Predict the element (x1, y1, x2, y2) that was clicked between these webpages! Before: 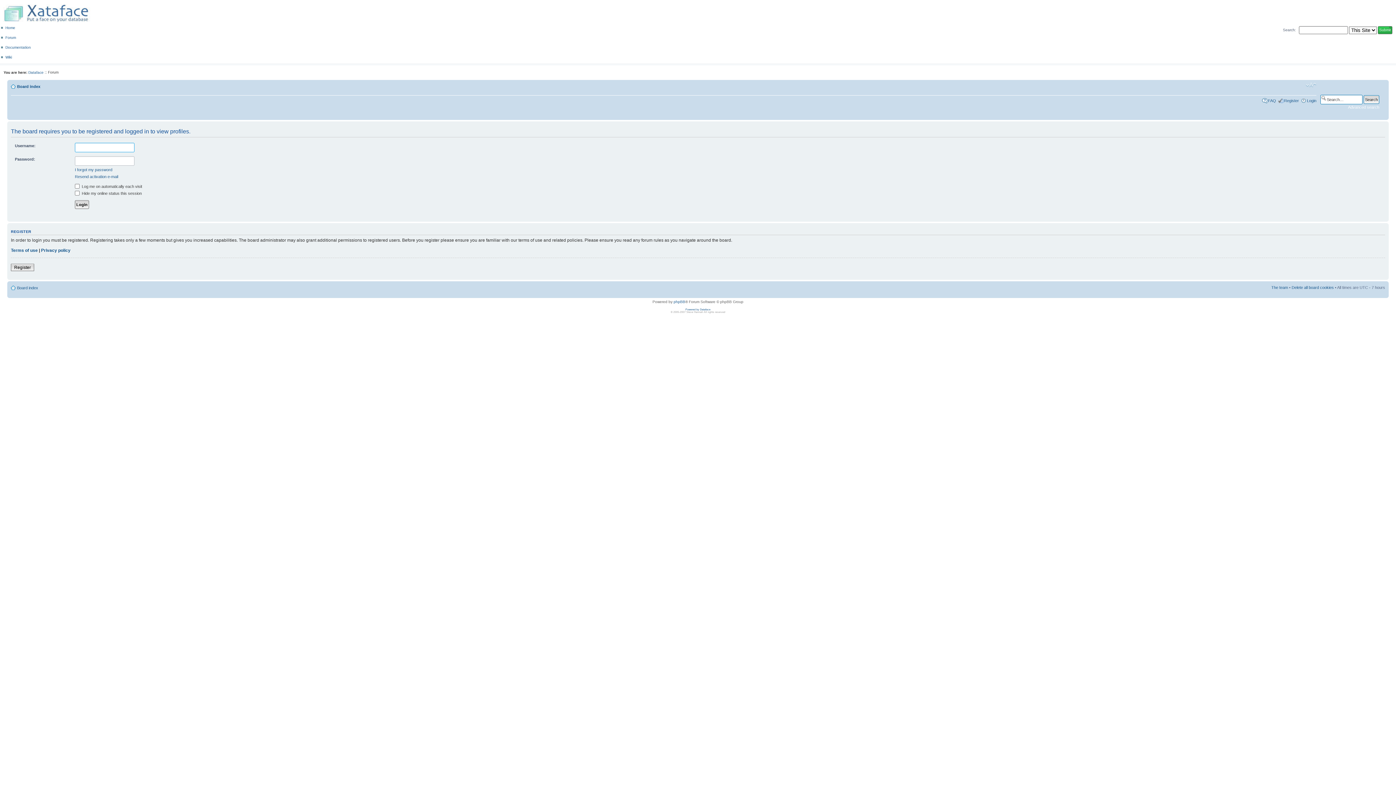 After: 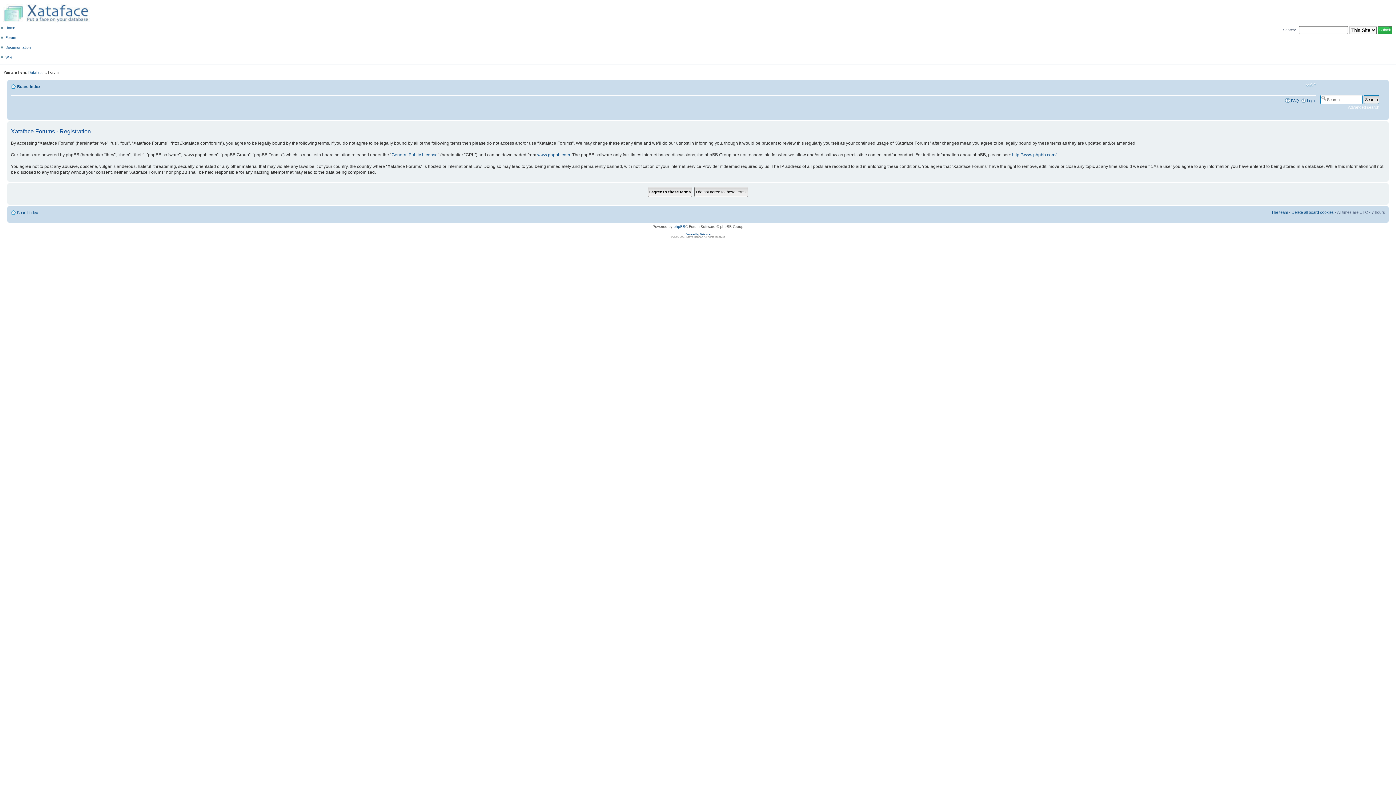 Action: label: Register bbox: (10, 263, 34, 271)